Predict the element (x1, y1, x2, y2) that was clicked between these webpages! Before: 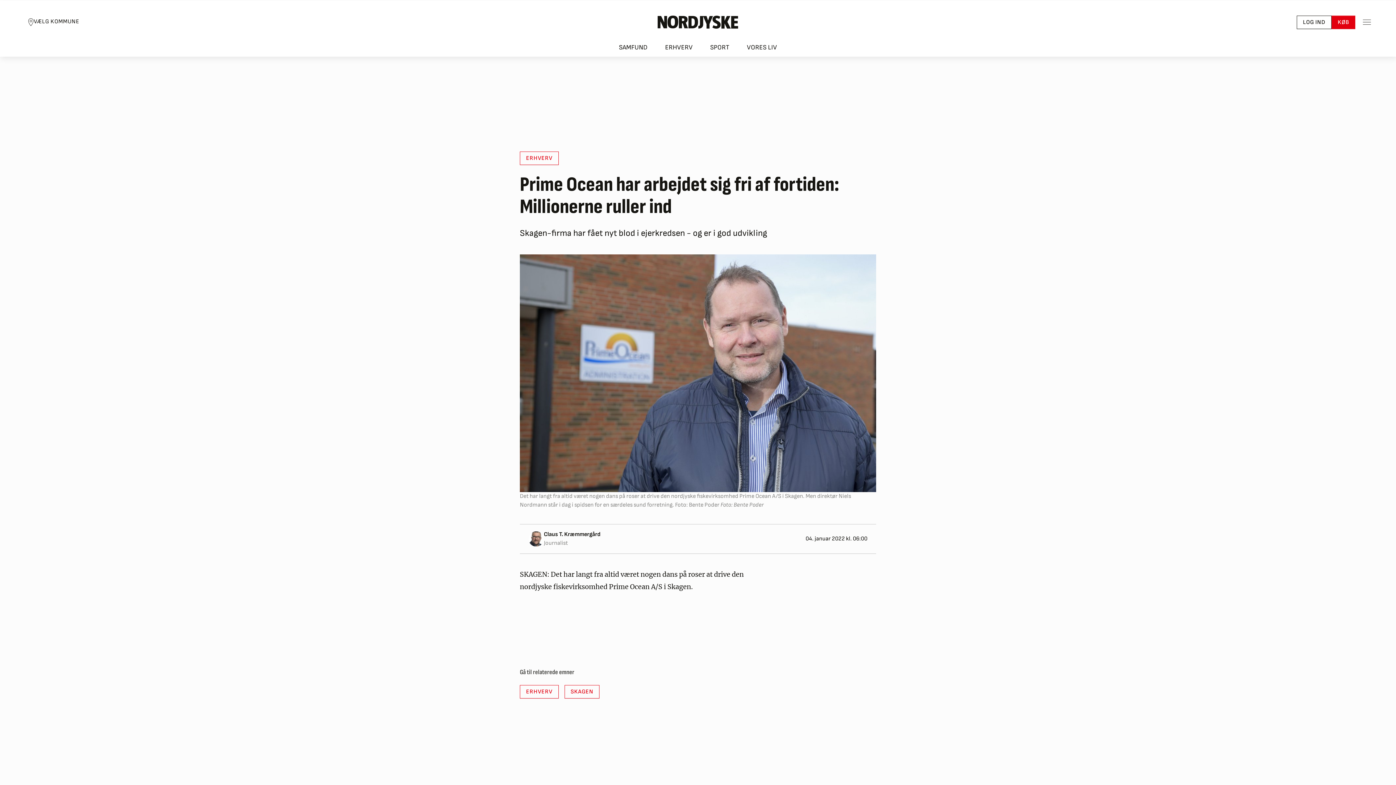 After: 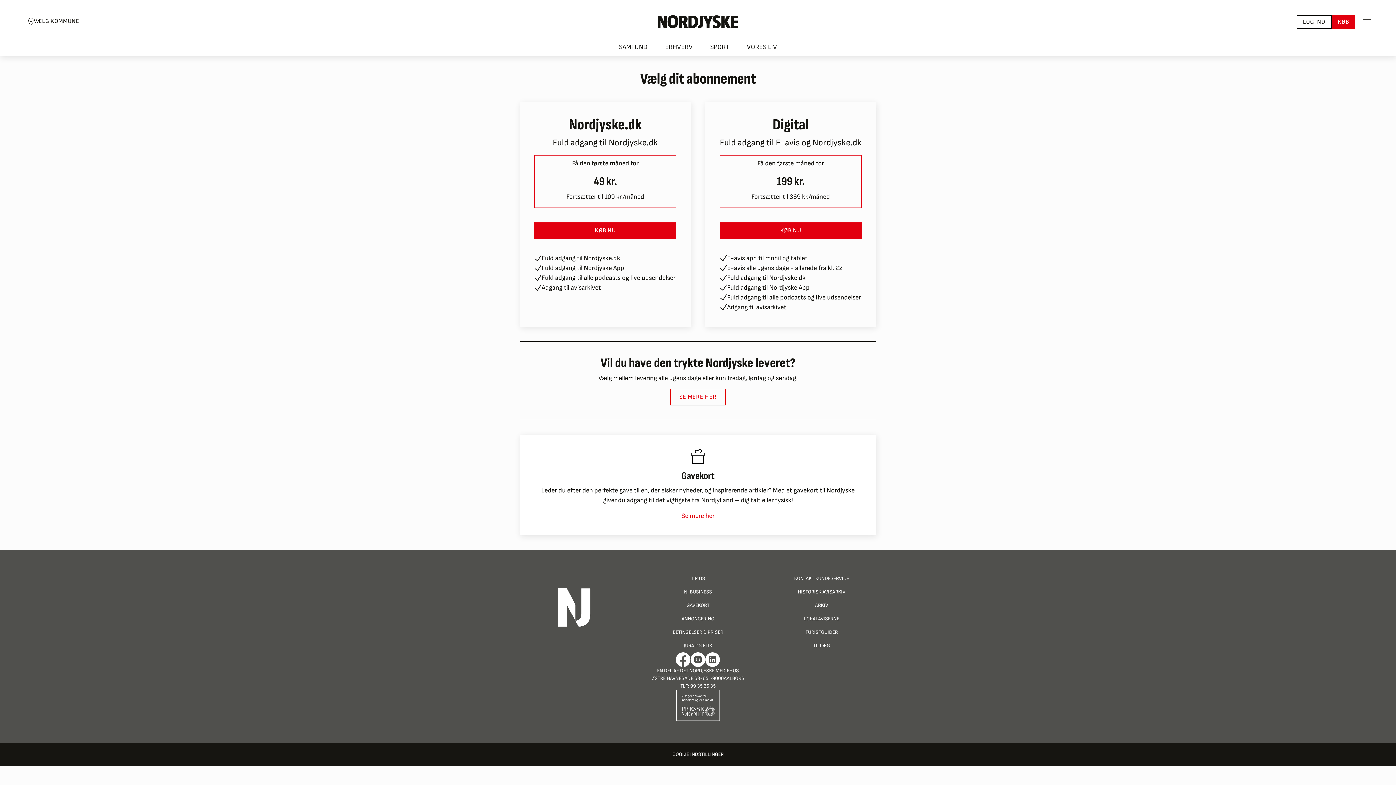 Action: bbox: (1331, 15, 1355, 28) label: KØB